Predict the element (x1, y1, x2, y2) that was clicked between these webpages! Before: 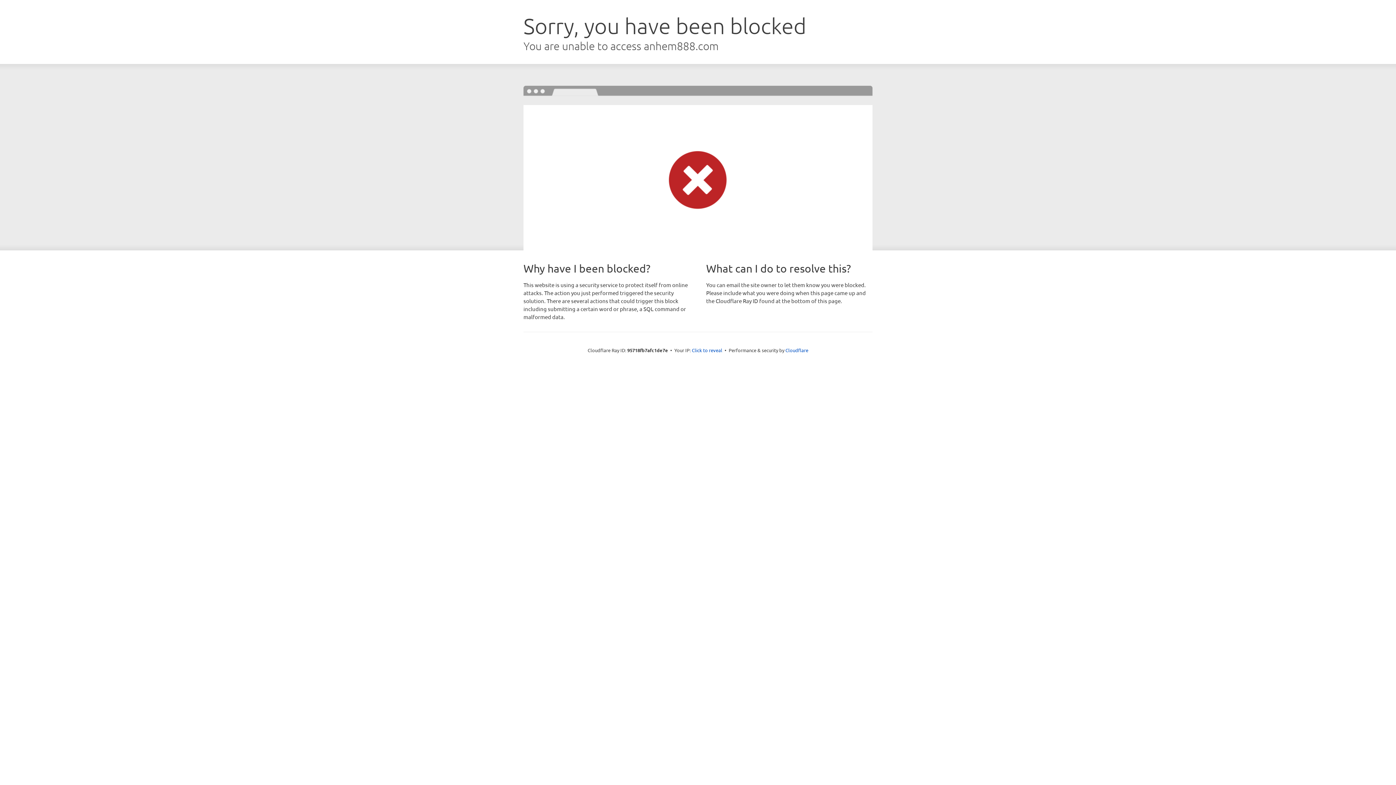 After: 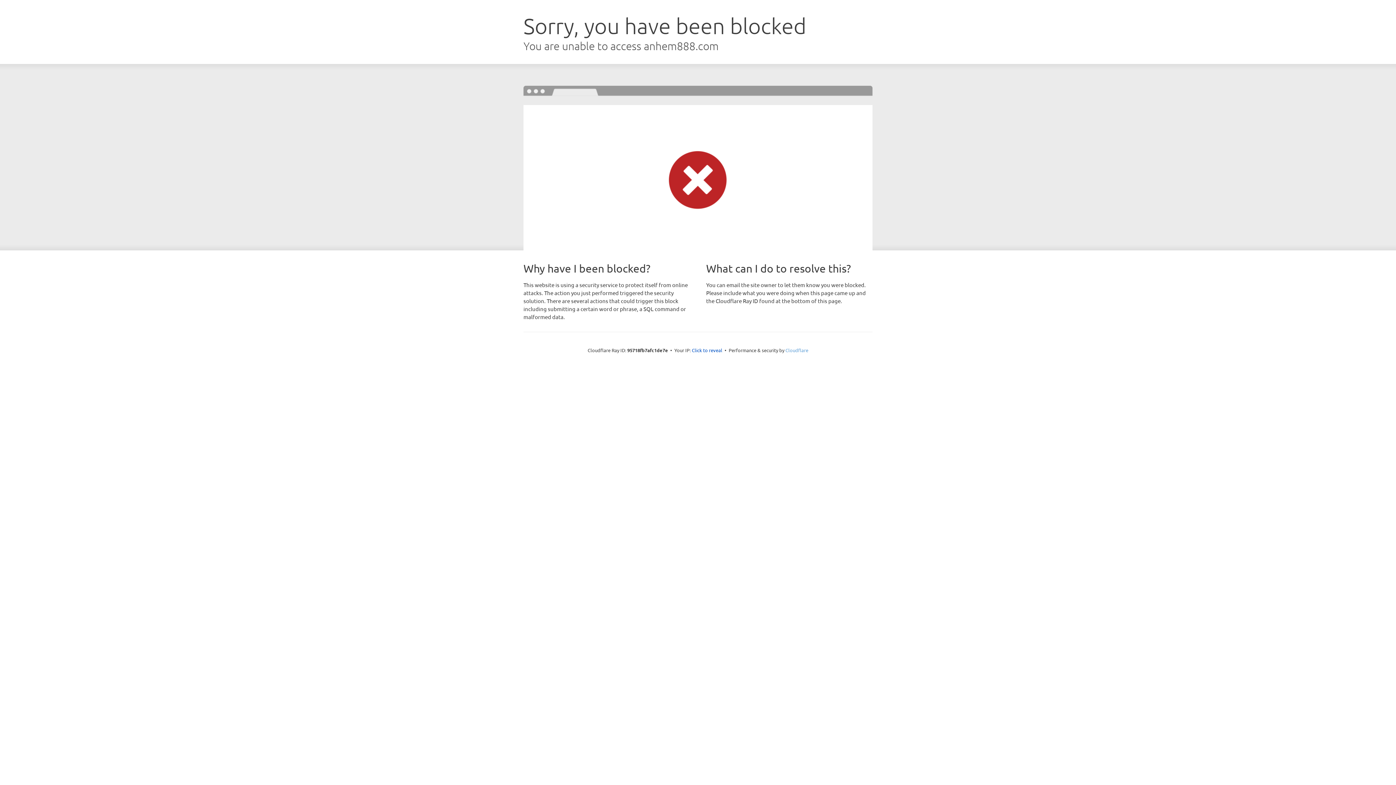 Action: bbox: (785, 347, 808, 353) label: Cloudflare